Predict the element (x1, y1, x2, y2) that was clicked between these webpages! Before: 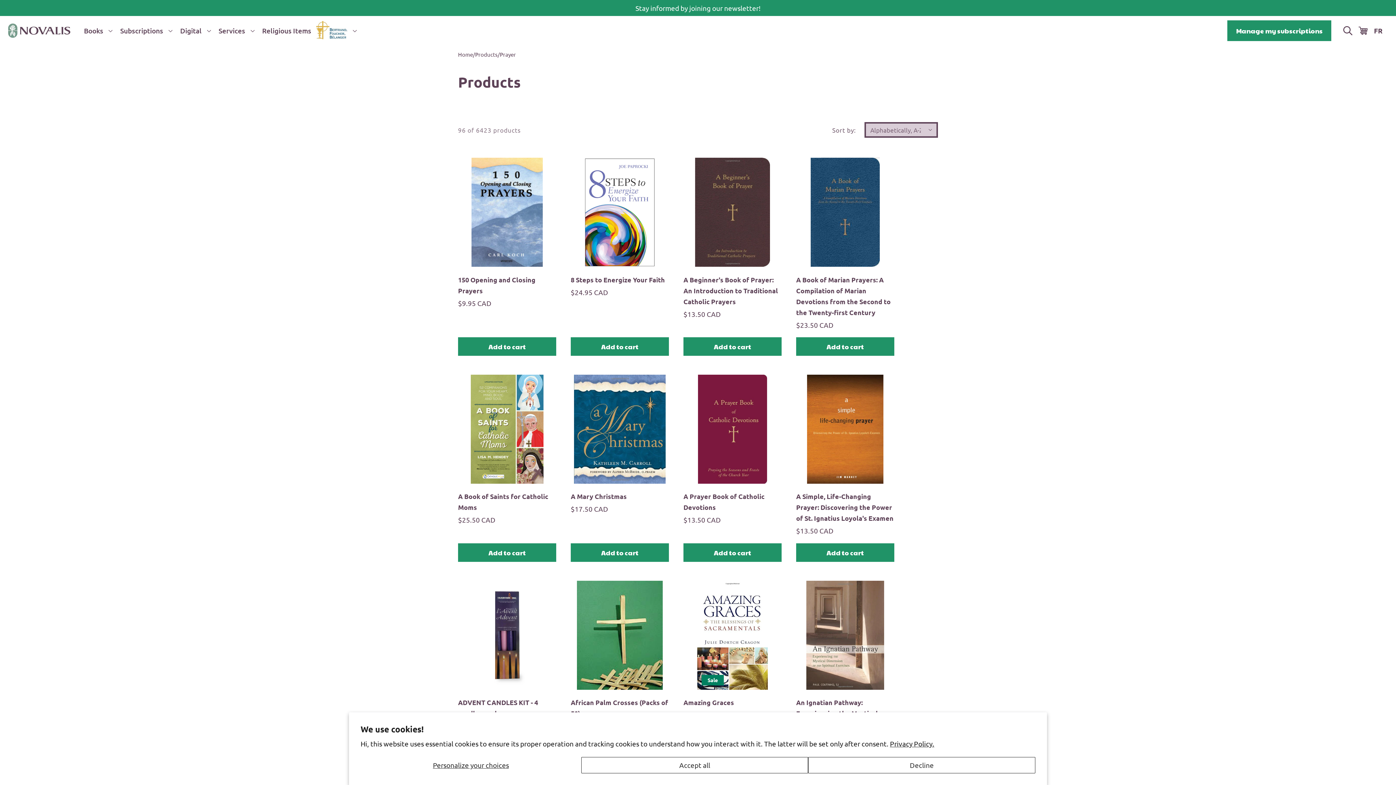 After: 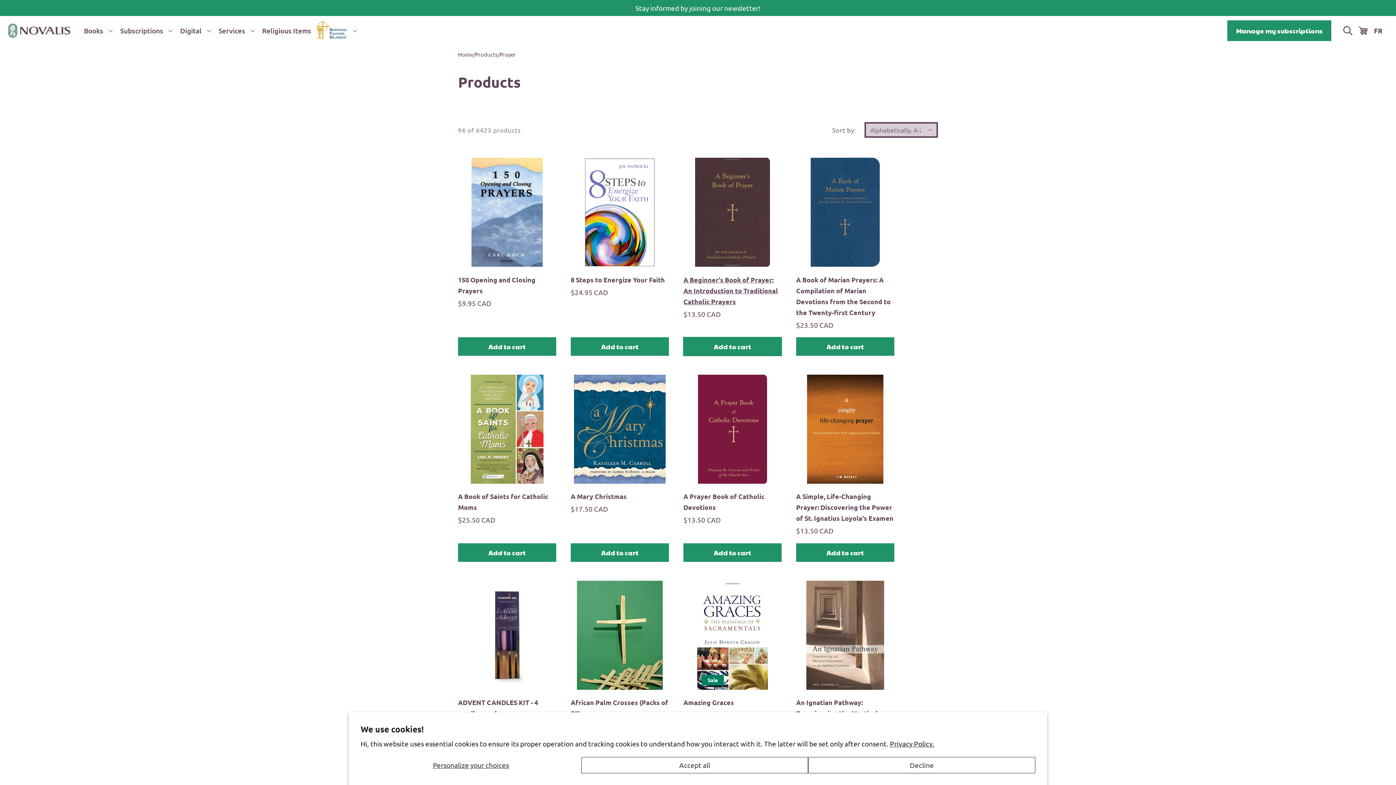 Action: label: Add to cart bbox: (683, 337, 781, 355)